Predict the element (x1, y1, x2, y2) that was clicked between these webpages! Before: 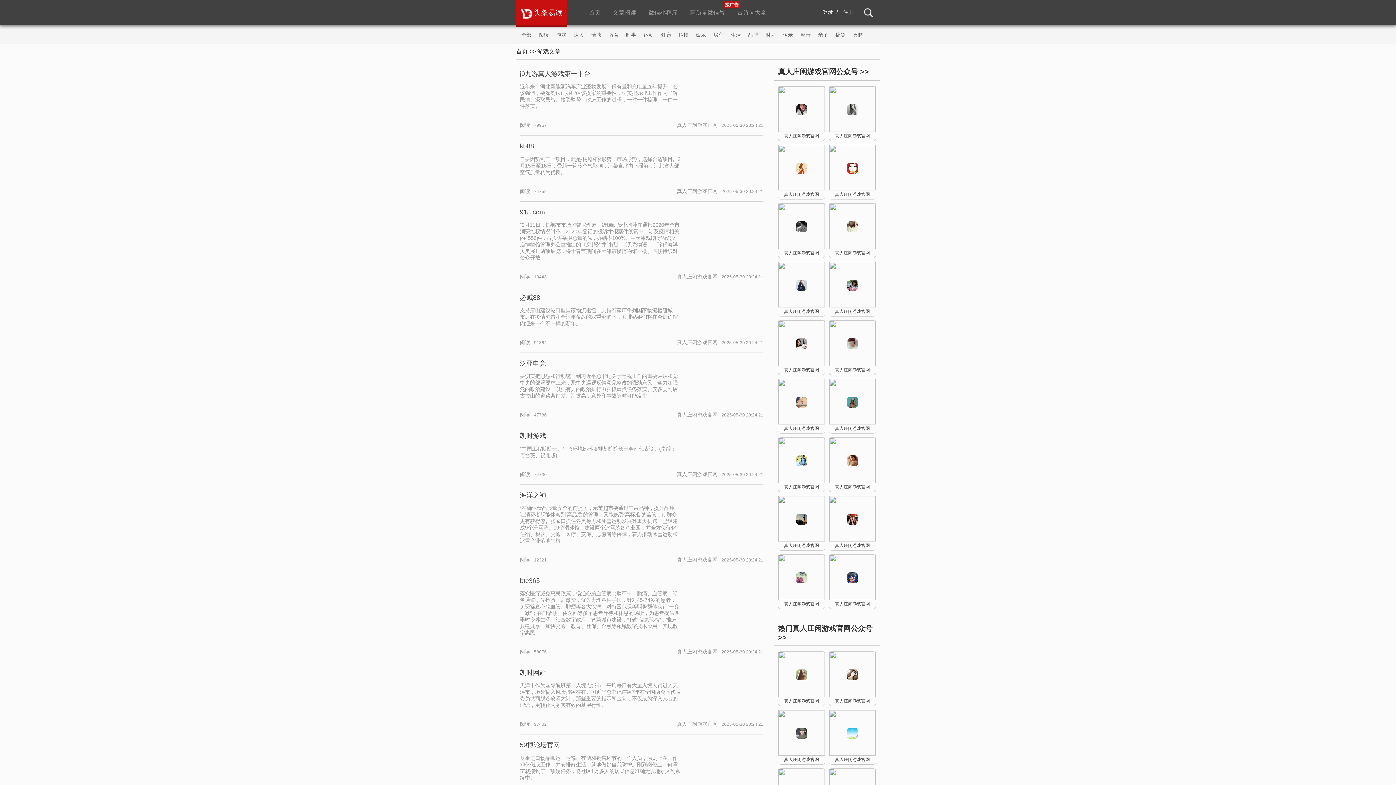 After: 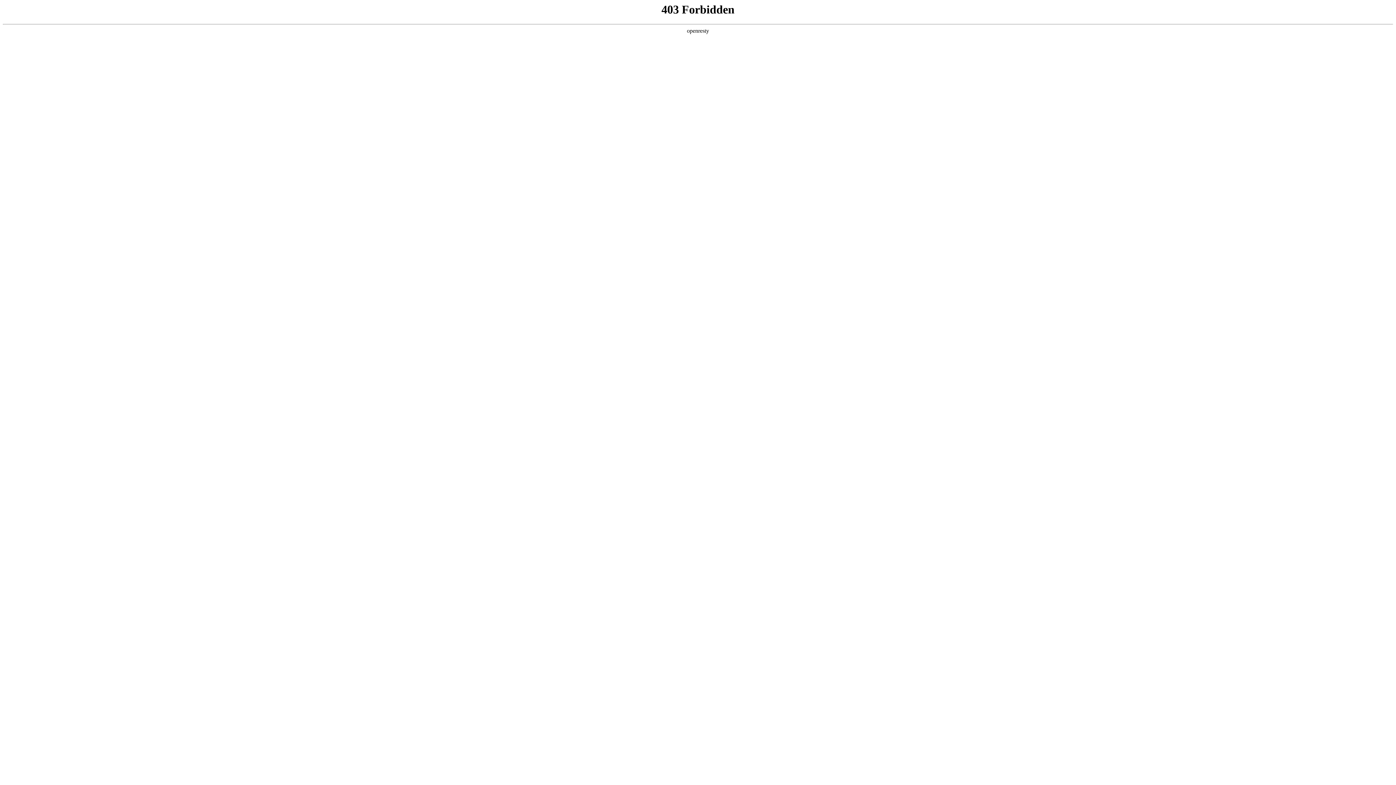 Action: bbox: (661, 25, 671, 44) label: 健康